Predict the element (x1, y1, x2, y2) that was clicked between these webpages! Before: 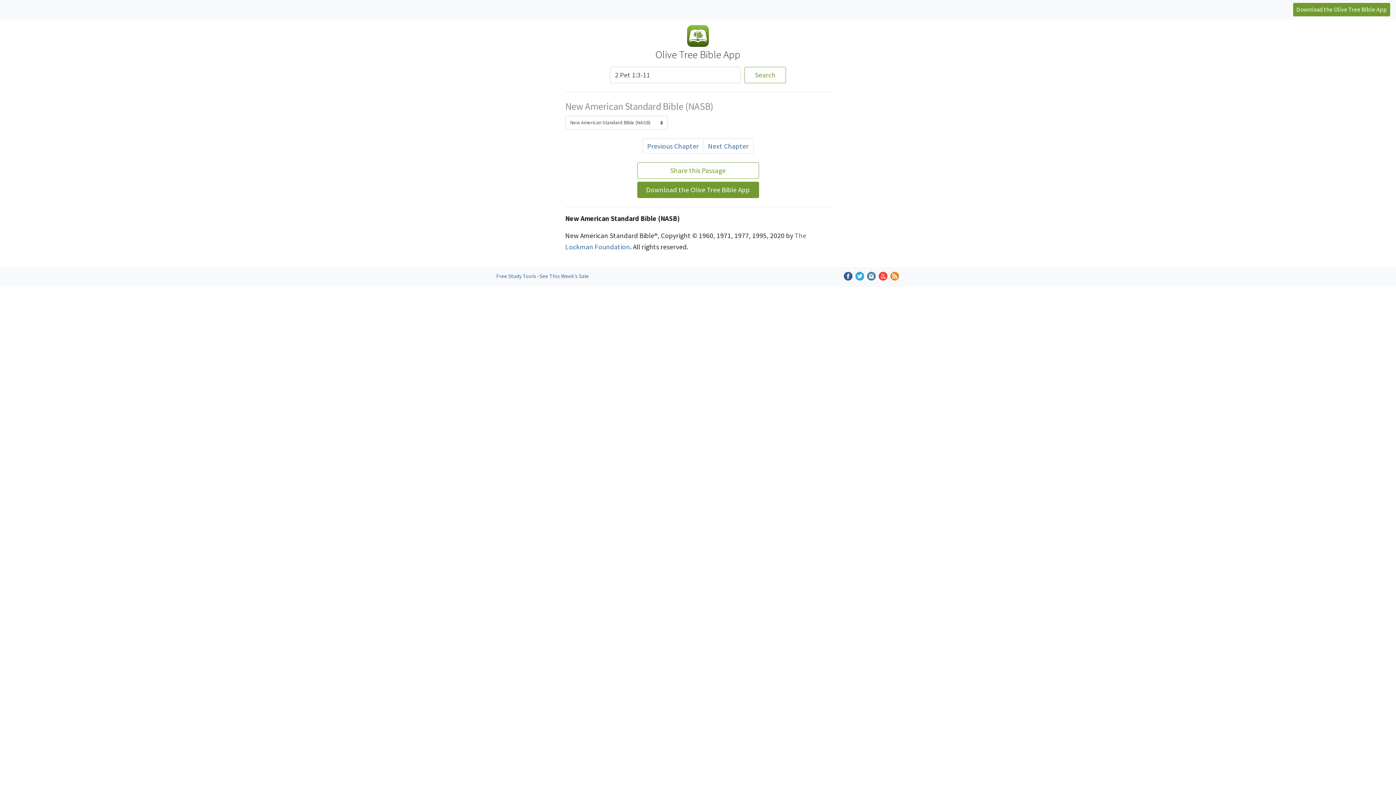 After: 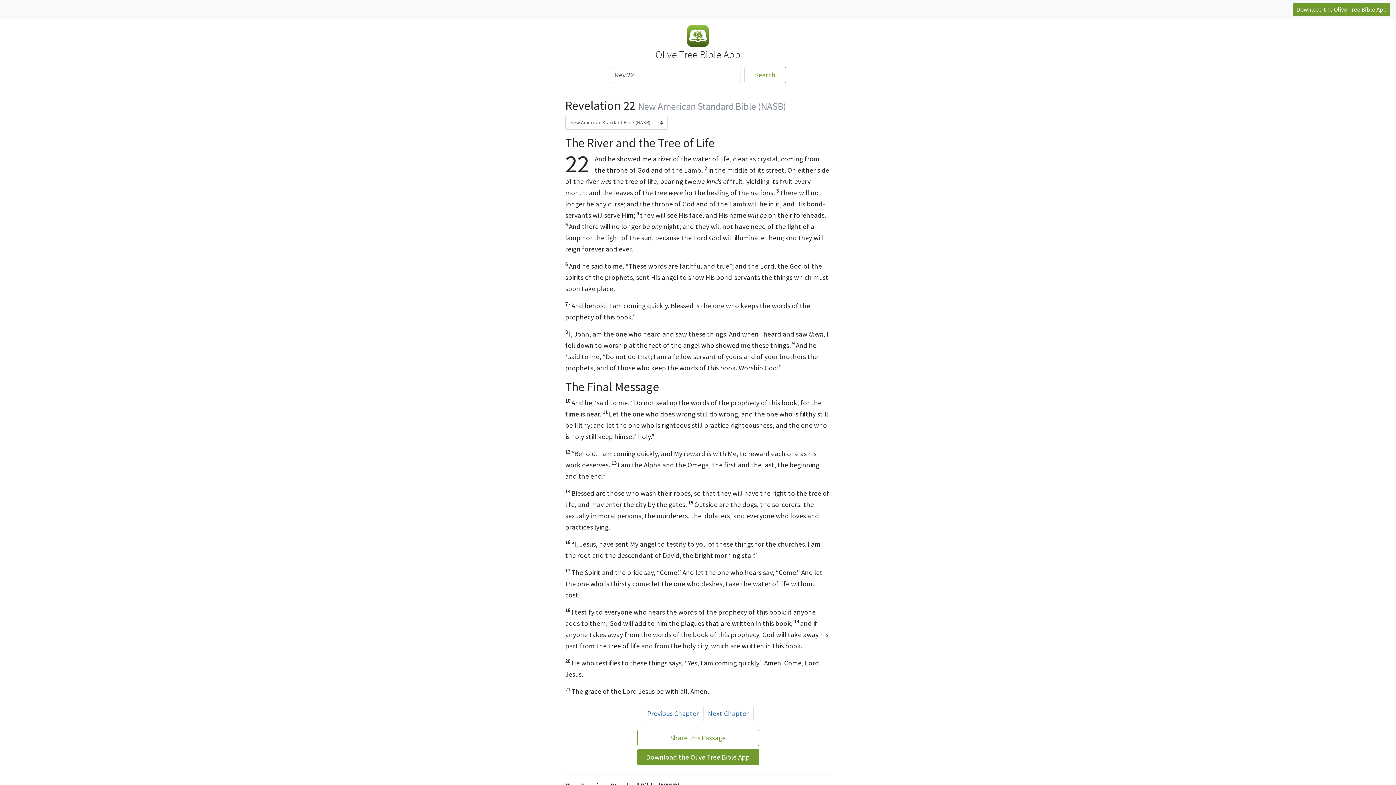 Action: label: Previous Chapter bbox: (642, 138, 703, 153)